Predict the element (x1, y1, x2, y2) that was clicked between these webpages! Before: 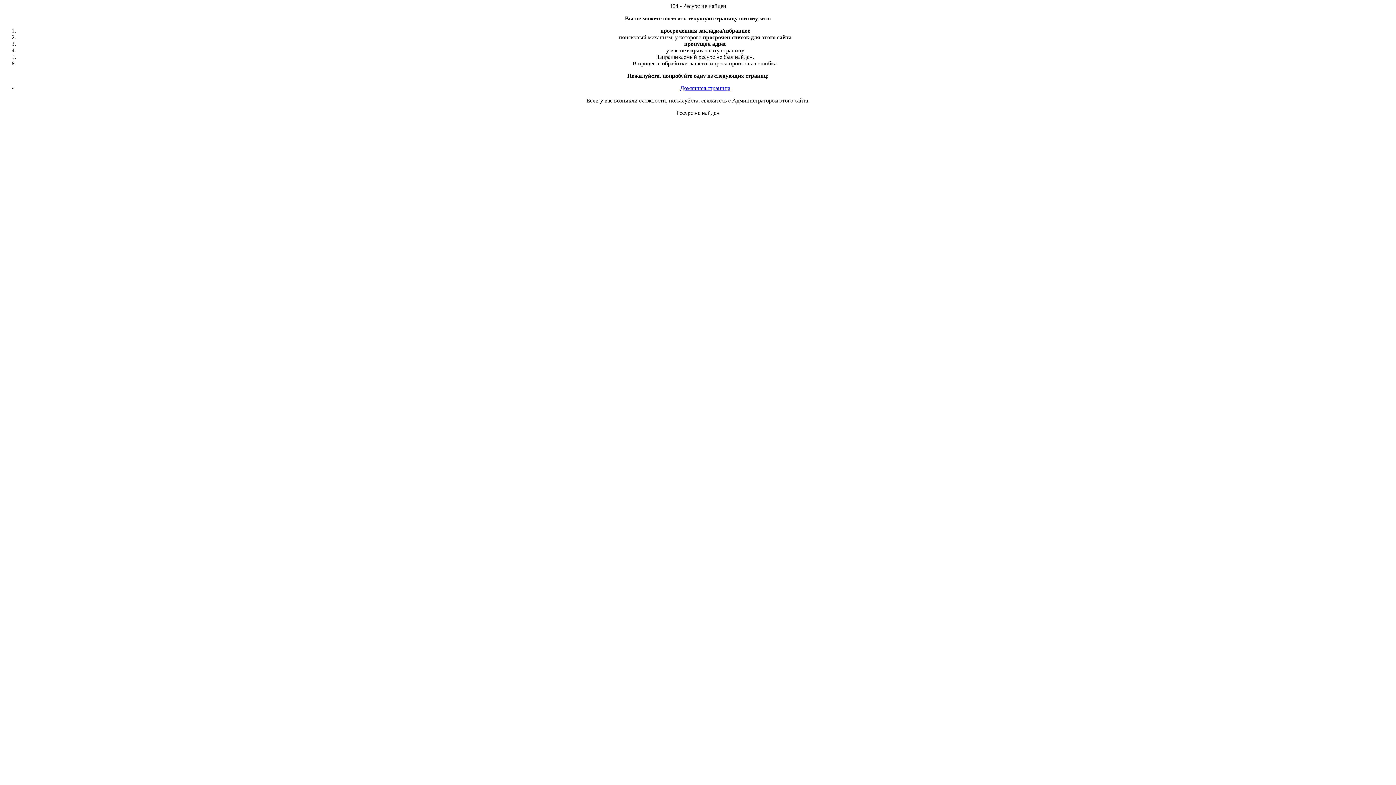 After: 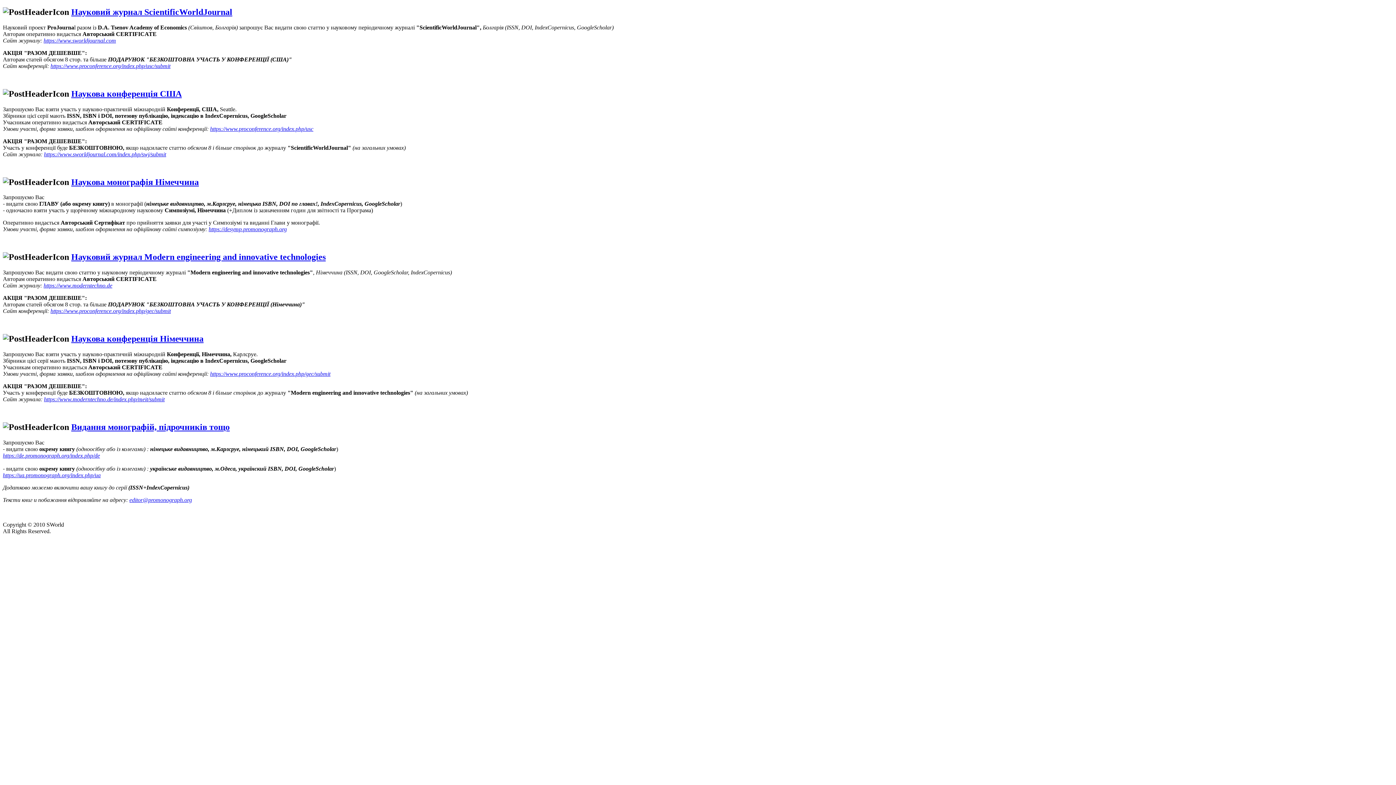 Action: label: Домашняя страница bbox: (680, 85, 730, 91)